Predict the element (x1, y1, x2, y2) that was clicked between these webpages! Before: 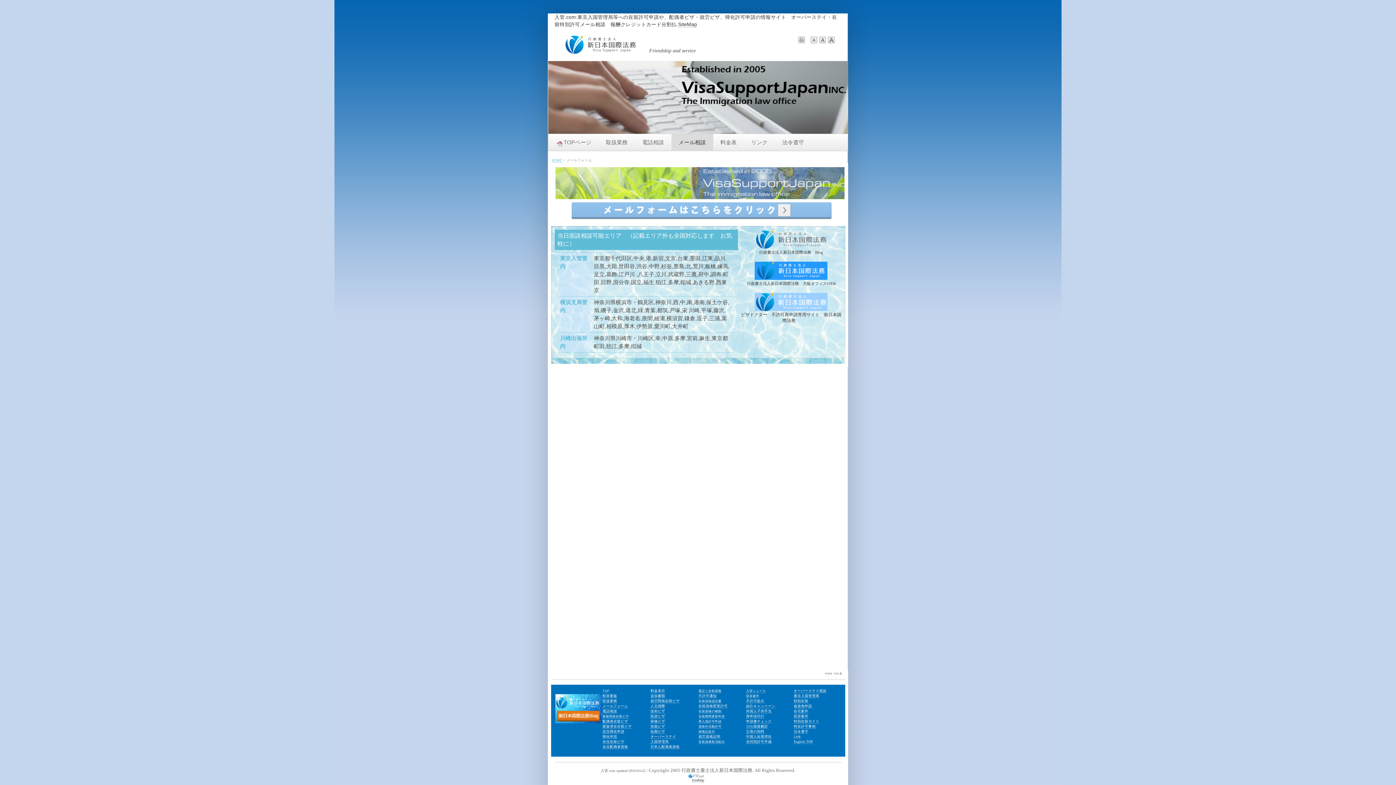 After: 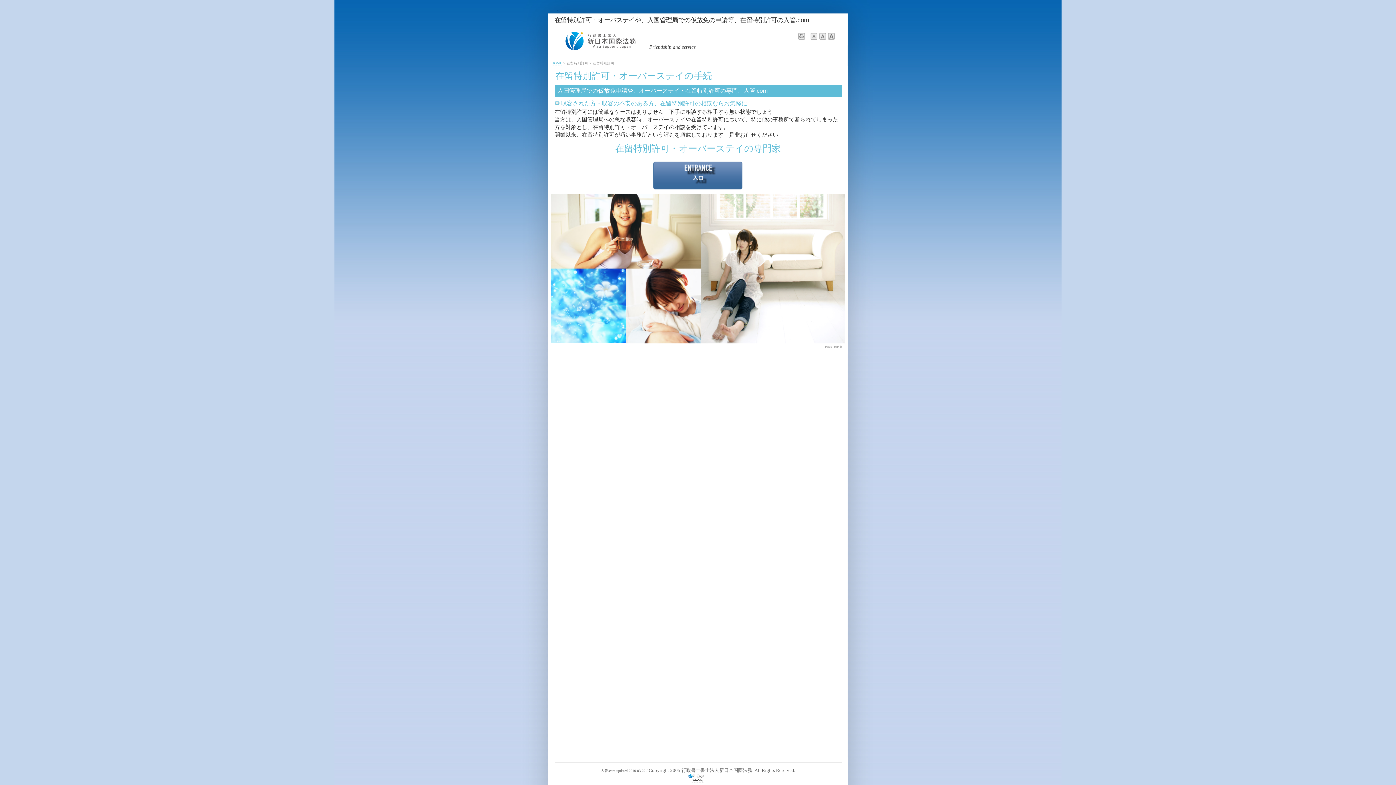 Action: bbox: (650, 734, 676, 739) label: オーバーステイ